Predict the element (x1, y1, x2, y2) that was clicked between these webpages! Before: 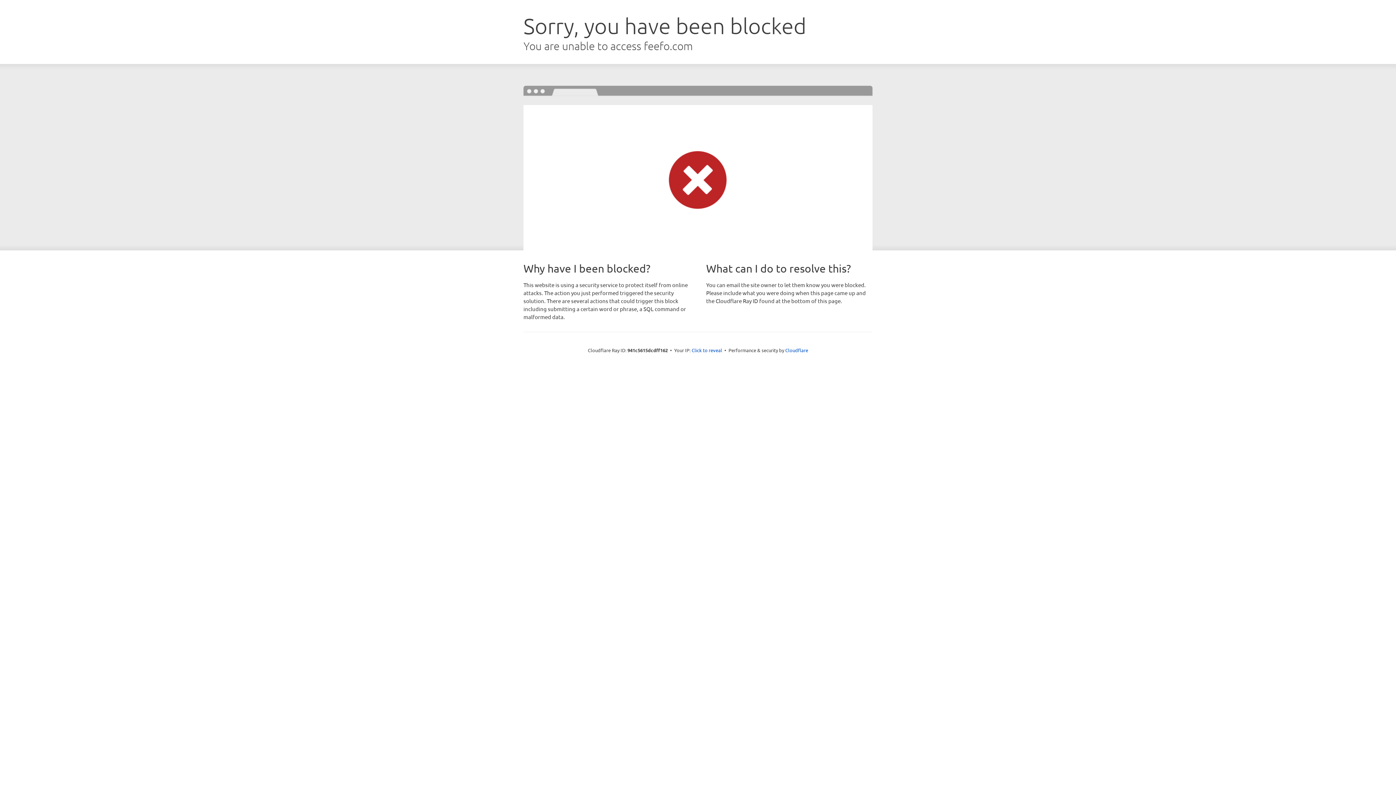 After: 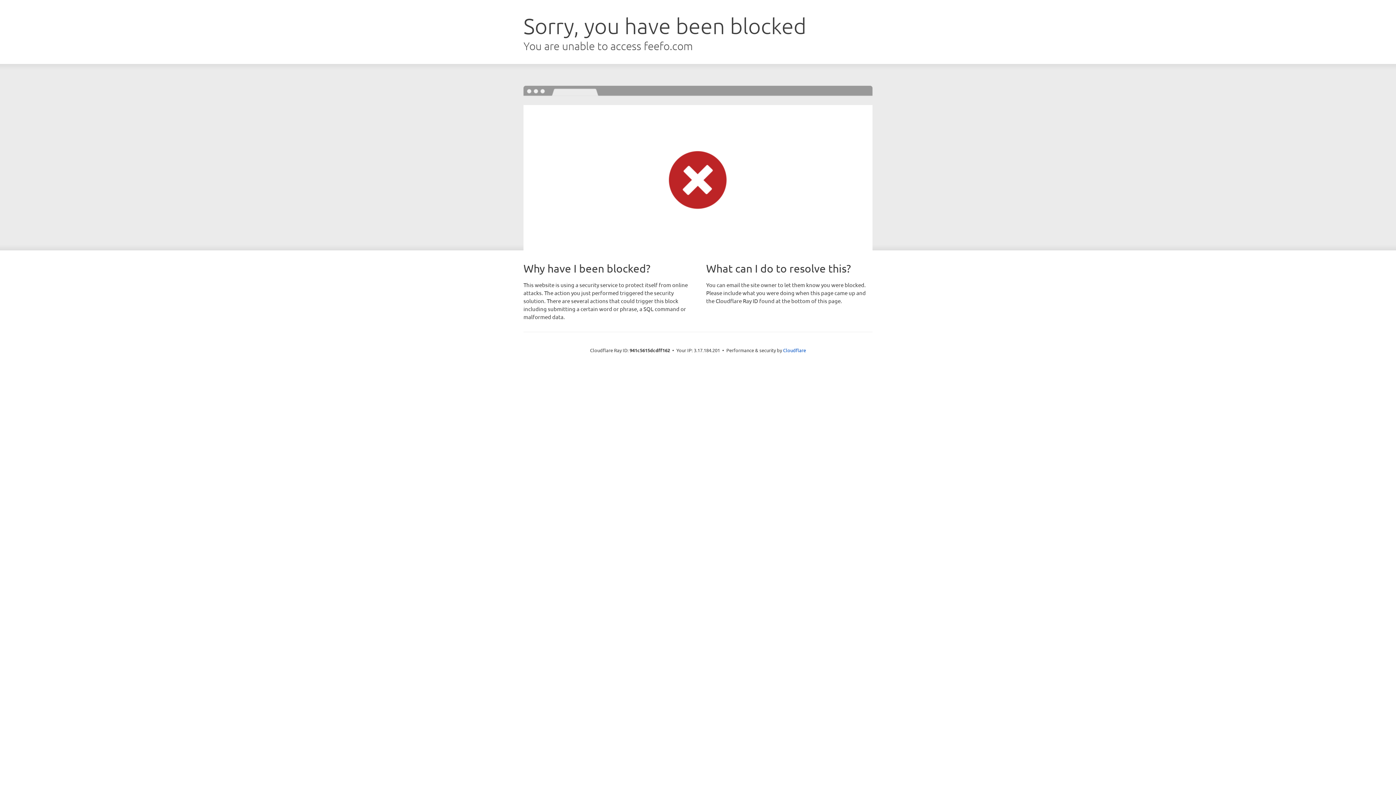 Action: bbox: (691, 346, 722, 353) label: Click to reveal